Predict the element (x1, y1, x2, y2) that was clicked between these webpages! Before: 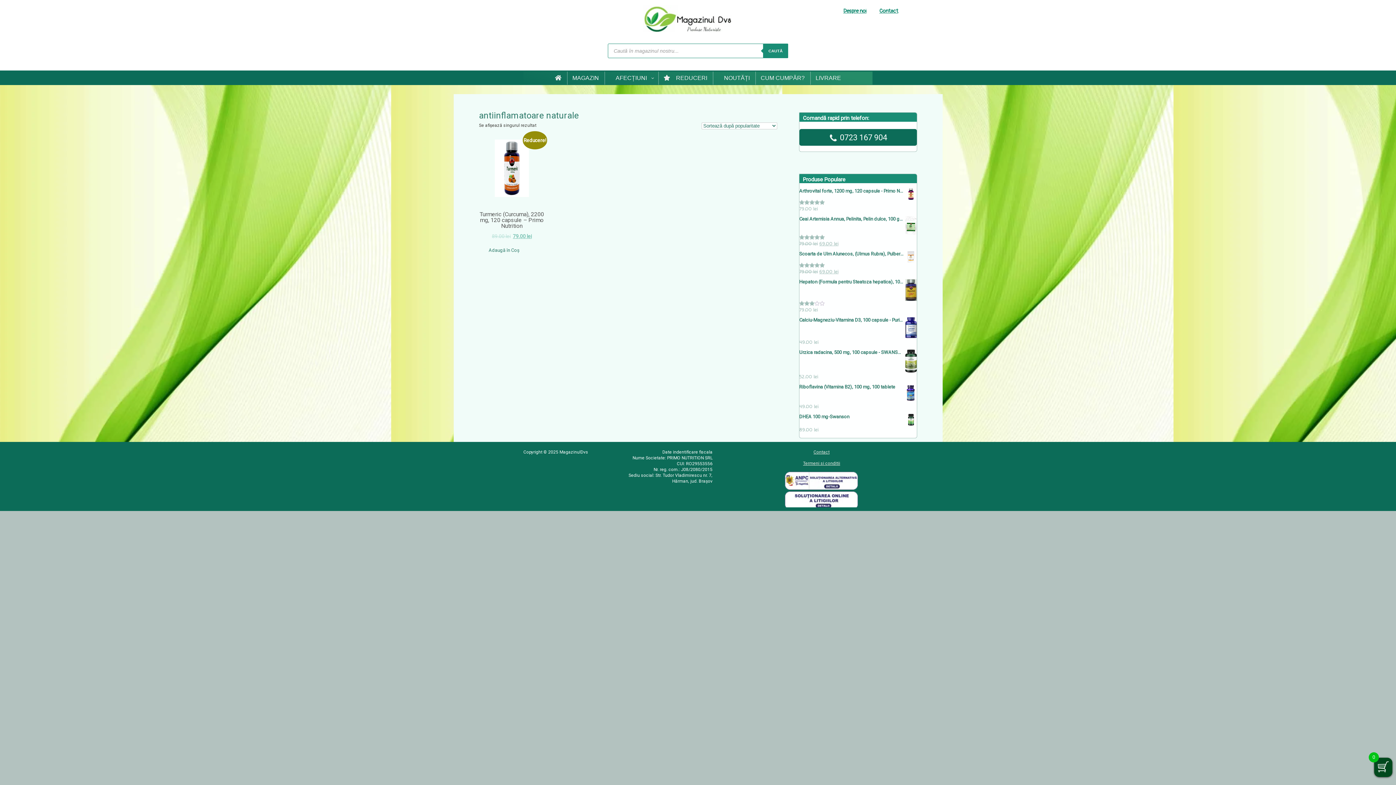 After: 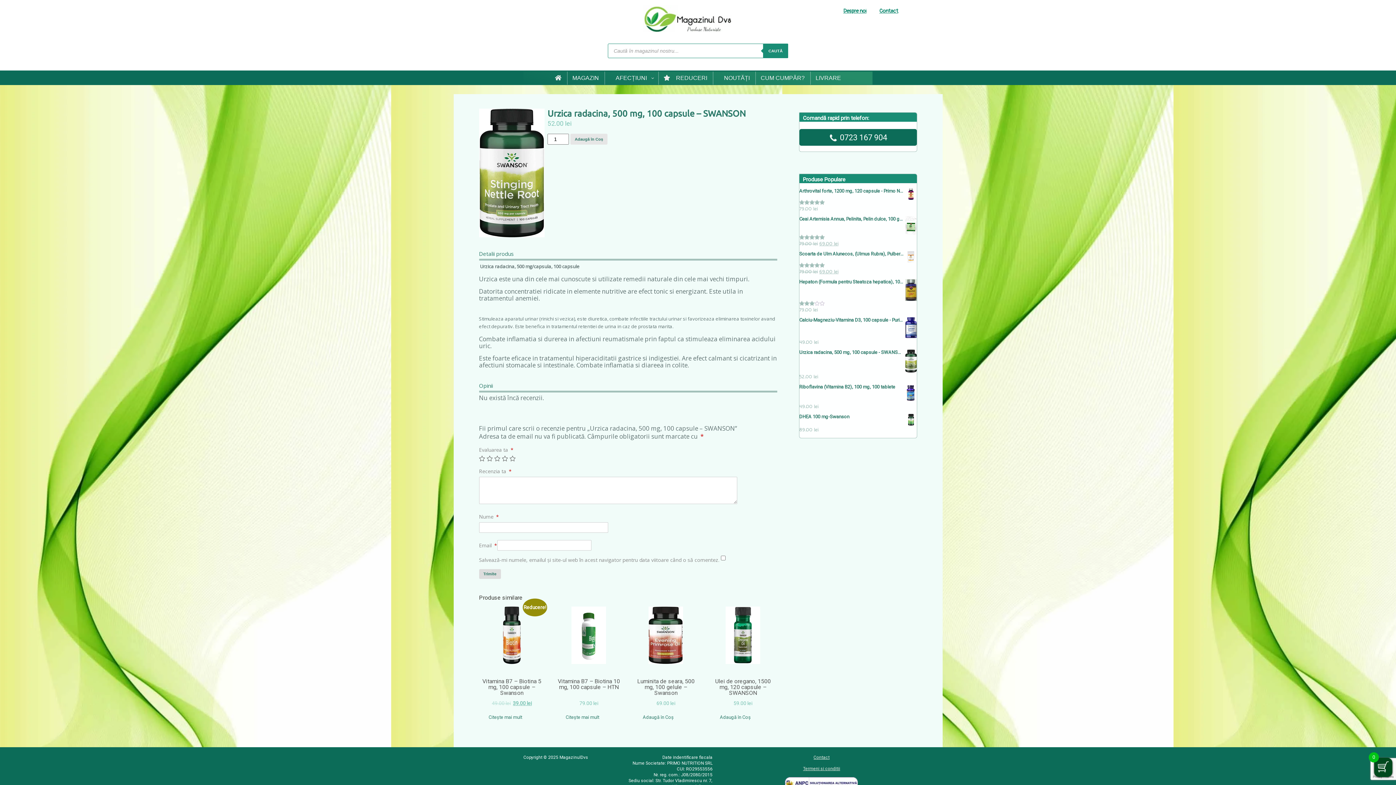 Action: label: Urzica radacina, 500 mg, 100 capsule - SWANSON bbox: (799, 349, 916, 372)